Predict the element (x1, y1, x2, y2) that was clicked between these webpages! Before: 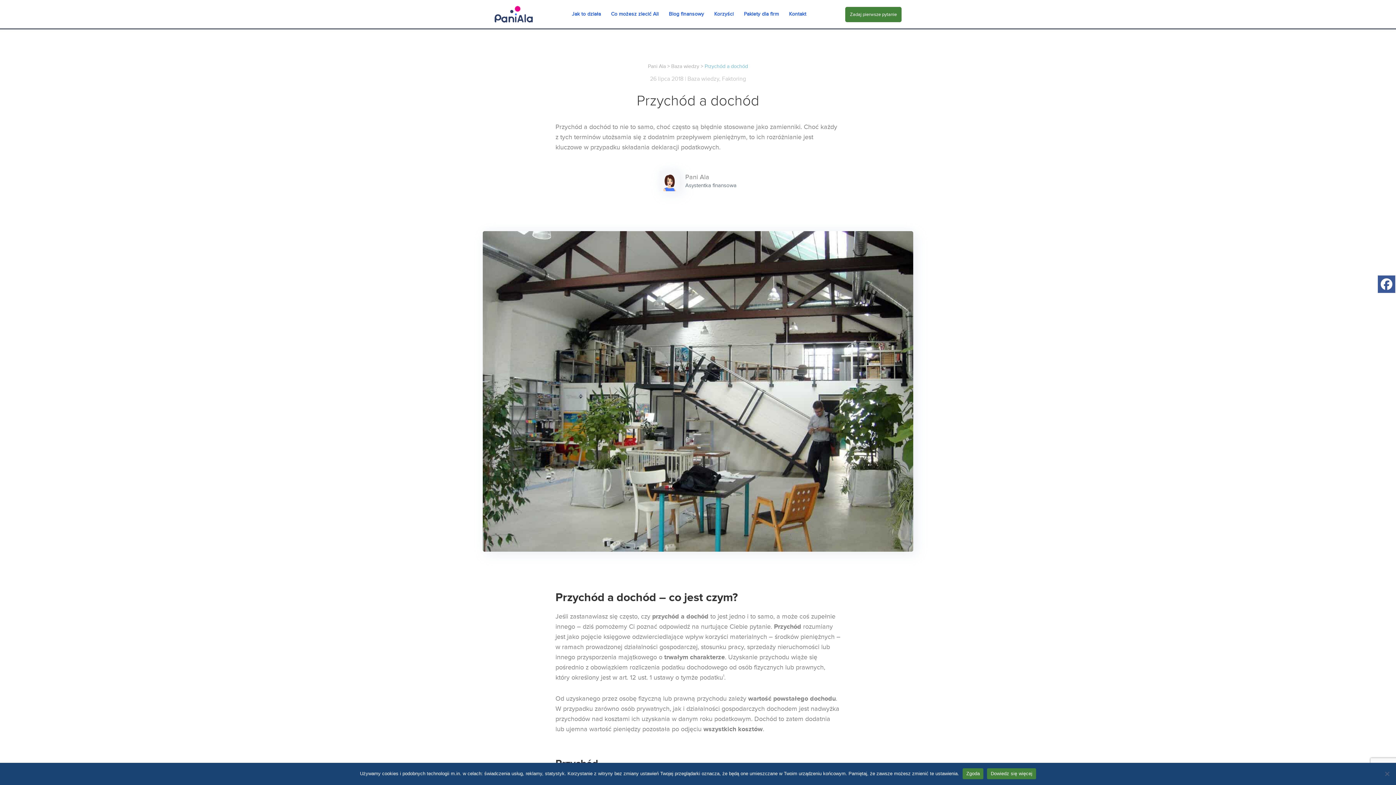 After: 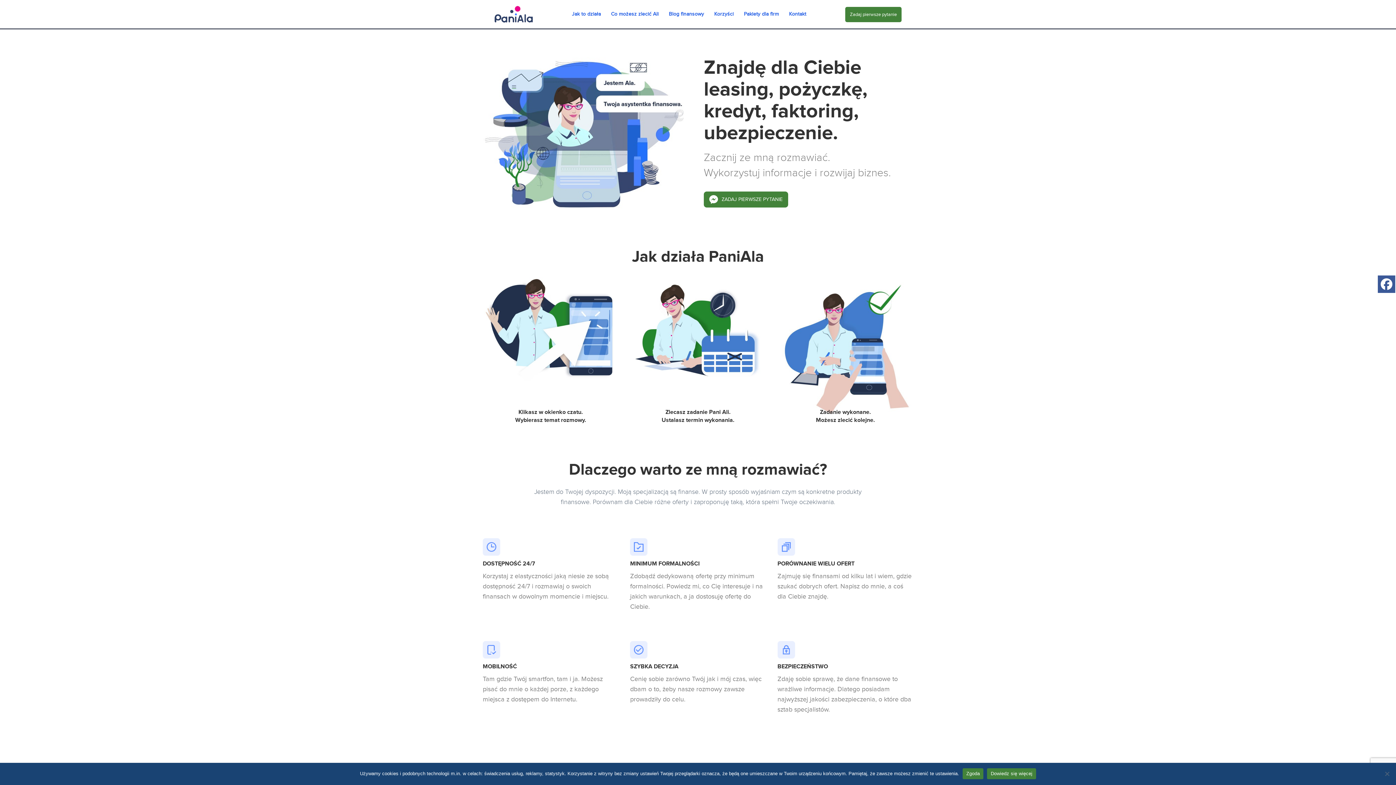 Action: bbox: (494, 5, 533, 22)